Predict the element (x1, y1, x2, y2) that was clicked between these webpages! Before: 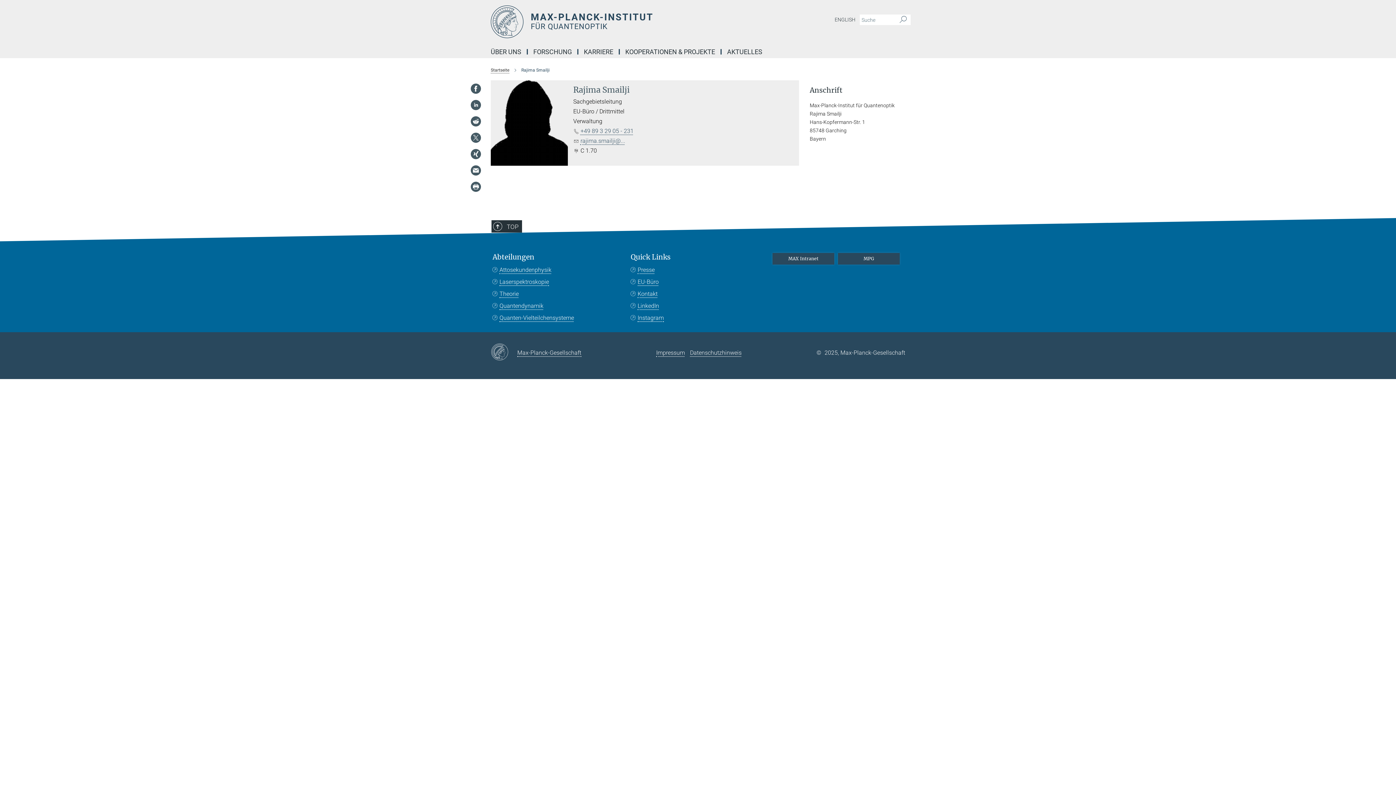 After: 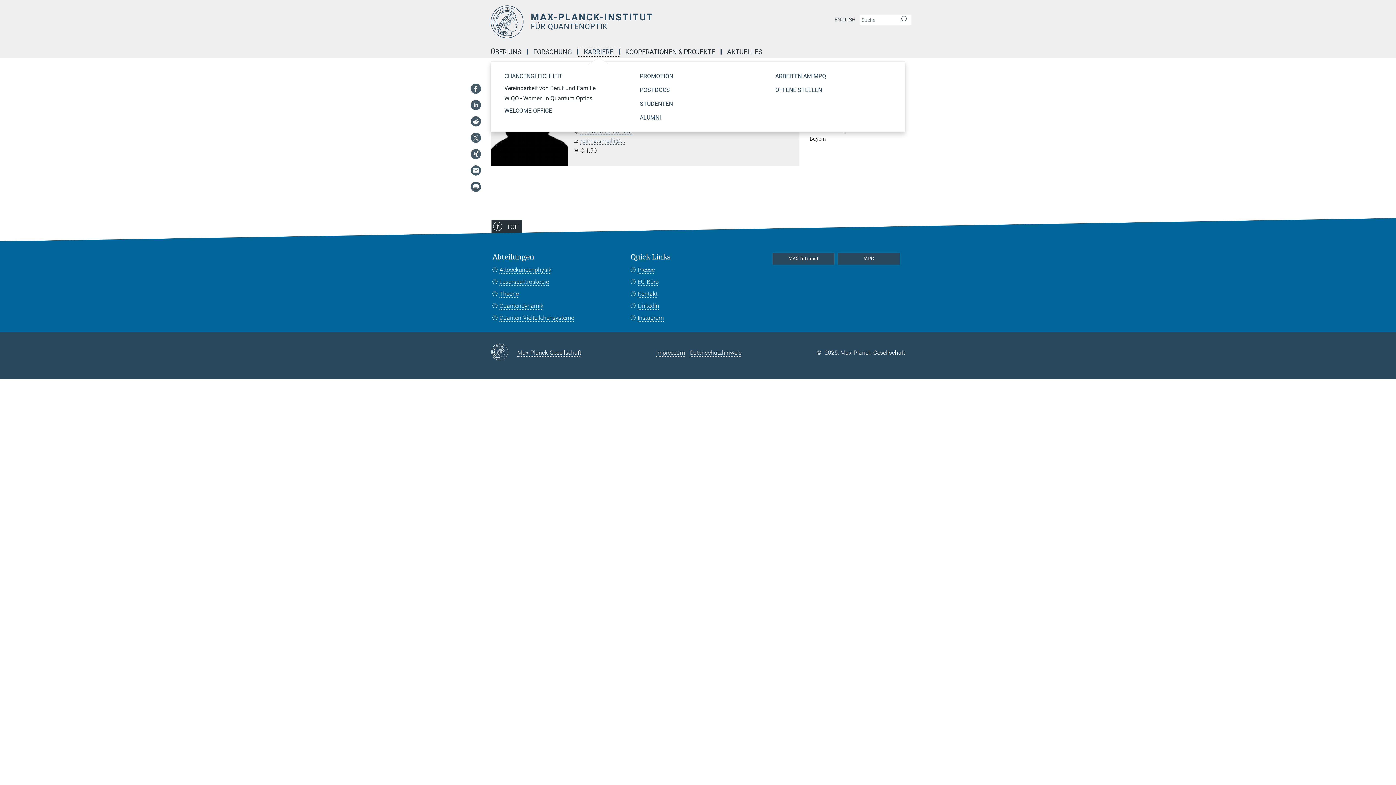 Action: bbox: (578, 49, 620, 54) label: KARRIERE